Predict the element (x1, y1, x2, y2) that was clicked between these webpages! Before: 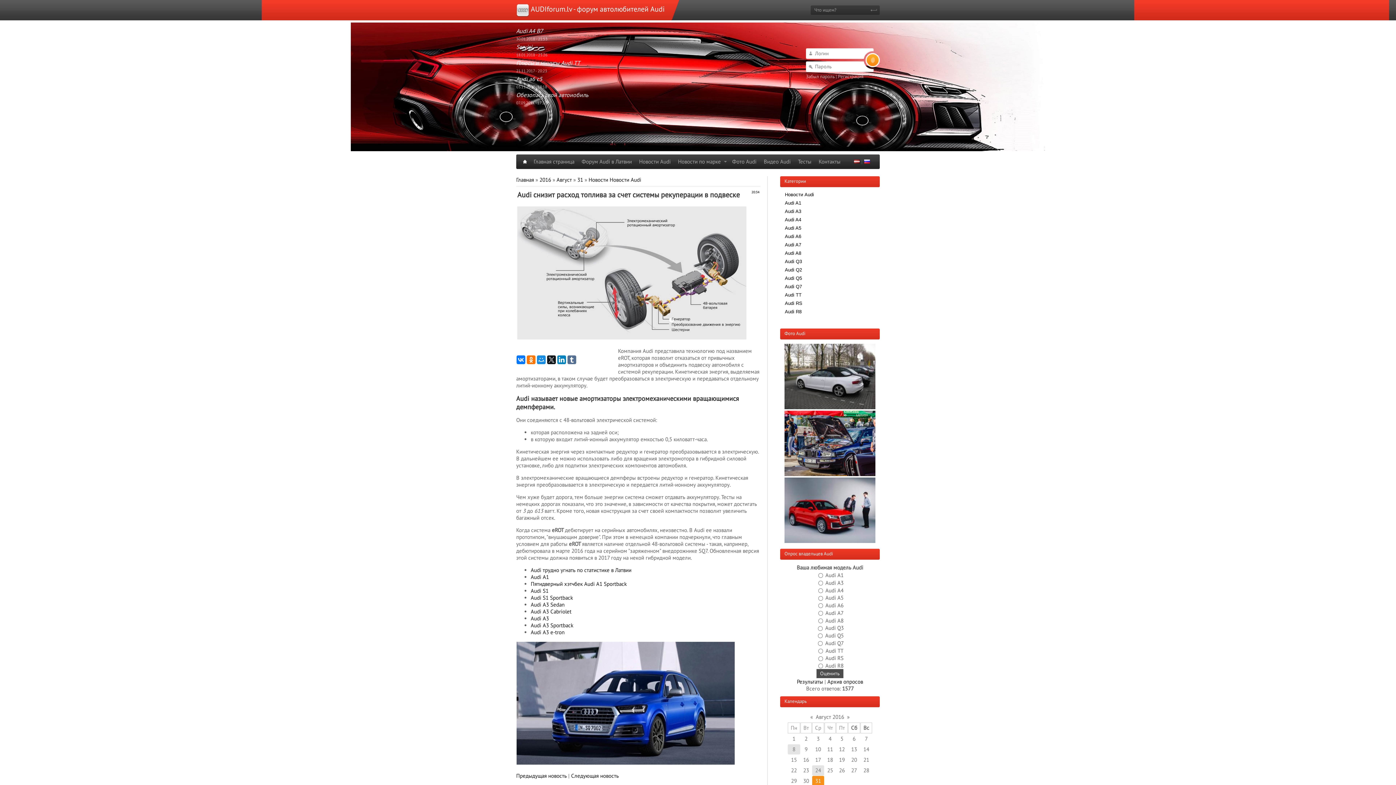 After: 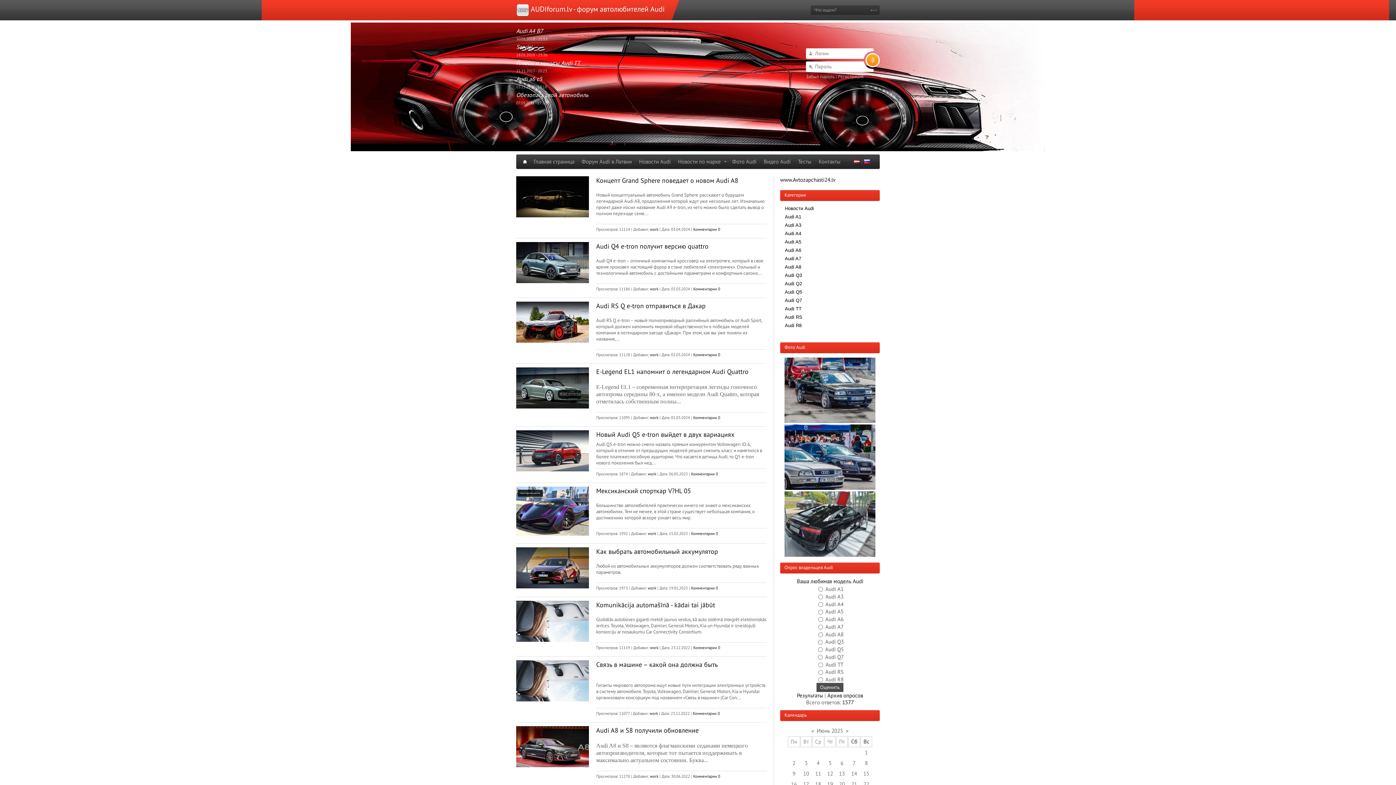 Action: bbox: (520, 154, 530, 171)